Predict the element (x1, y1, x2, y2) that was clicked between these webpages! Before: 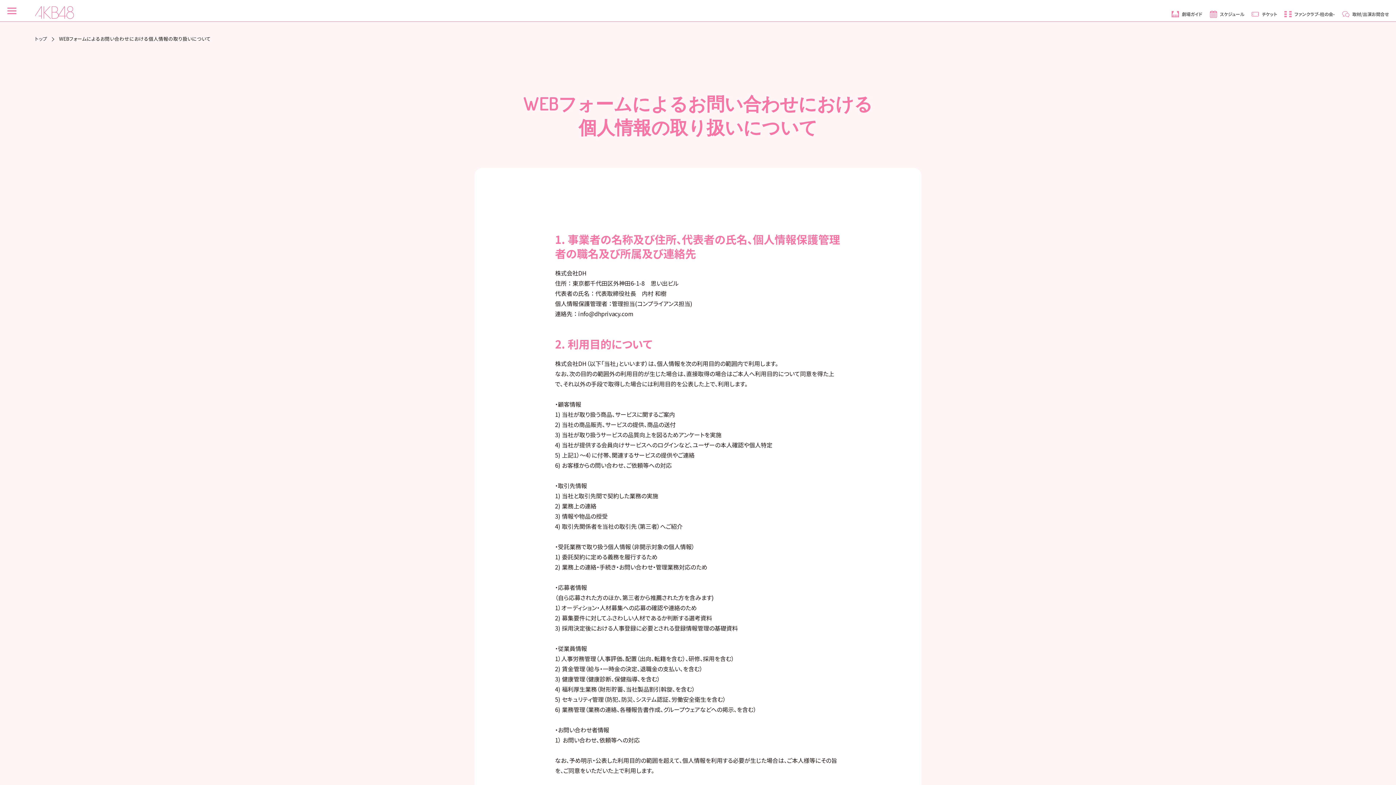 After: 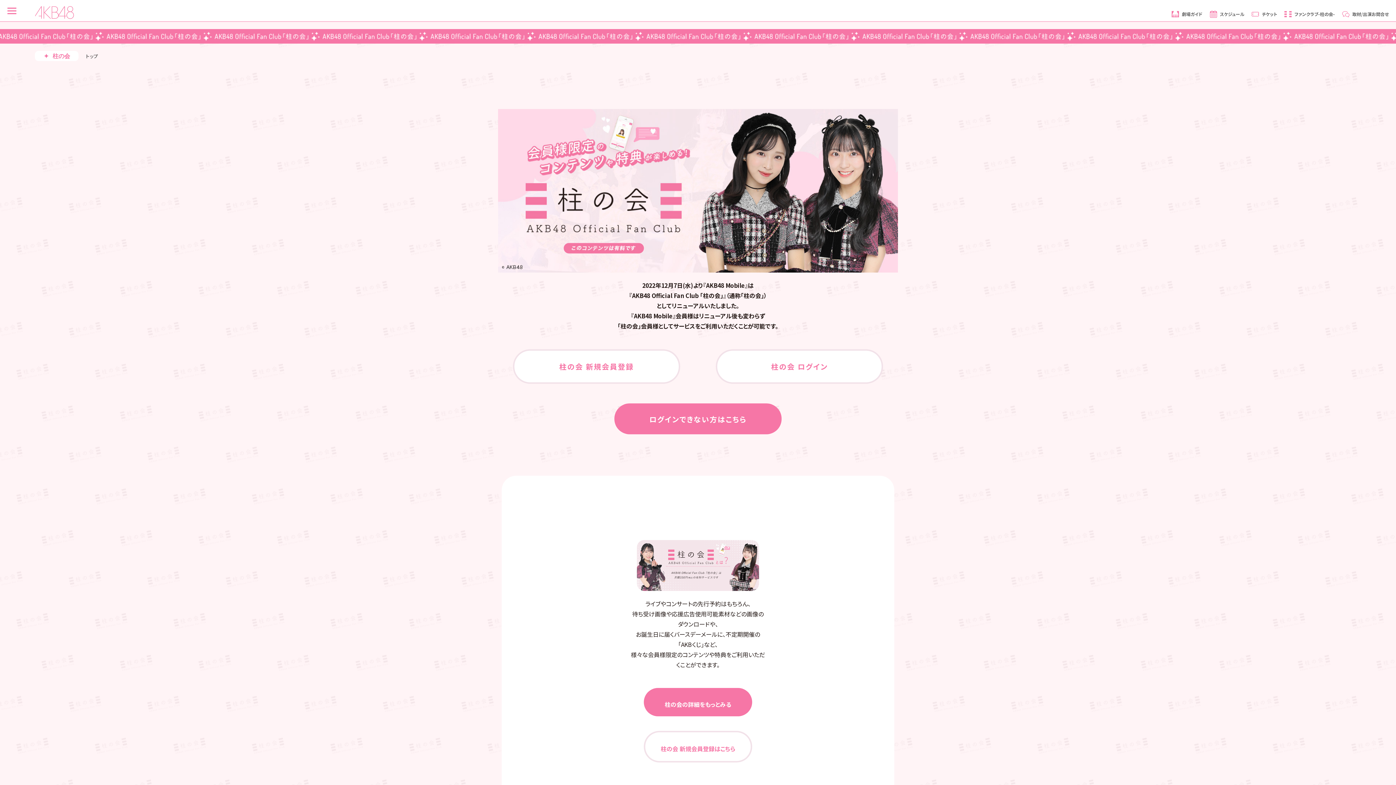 Action: label: ファンクラブ-柱の会- bbox: (1284, 10, 1335, 17)